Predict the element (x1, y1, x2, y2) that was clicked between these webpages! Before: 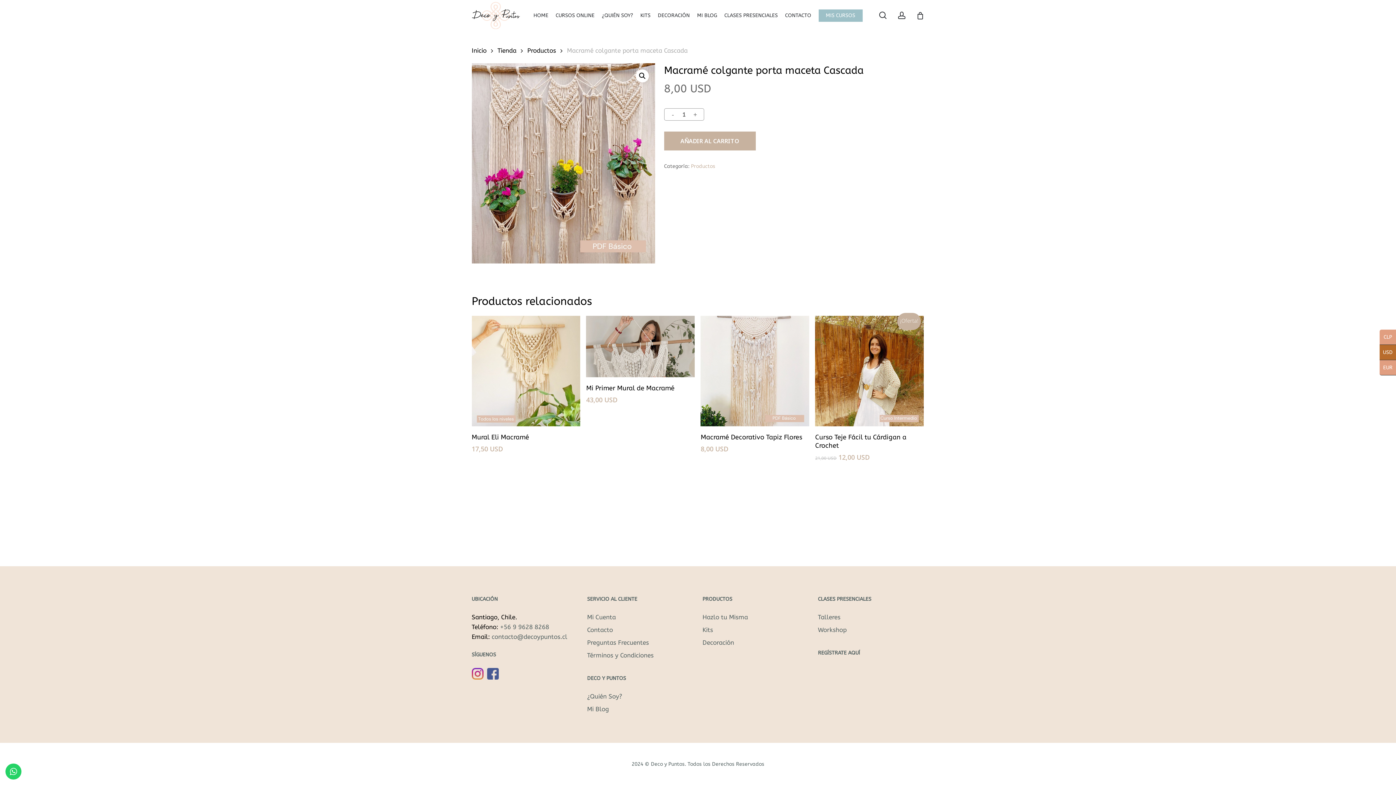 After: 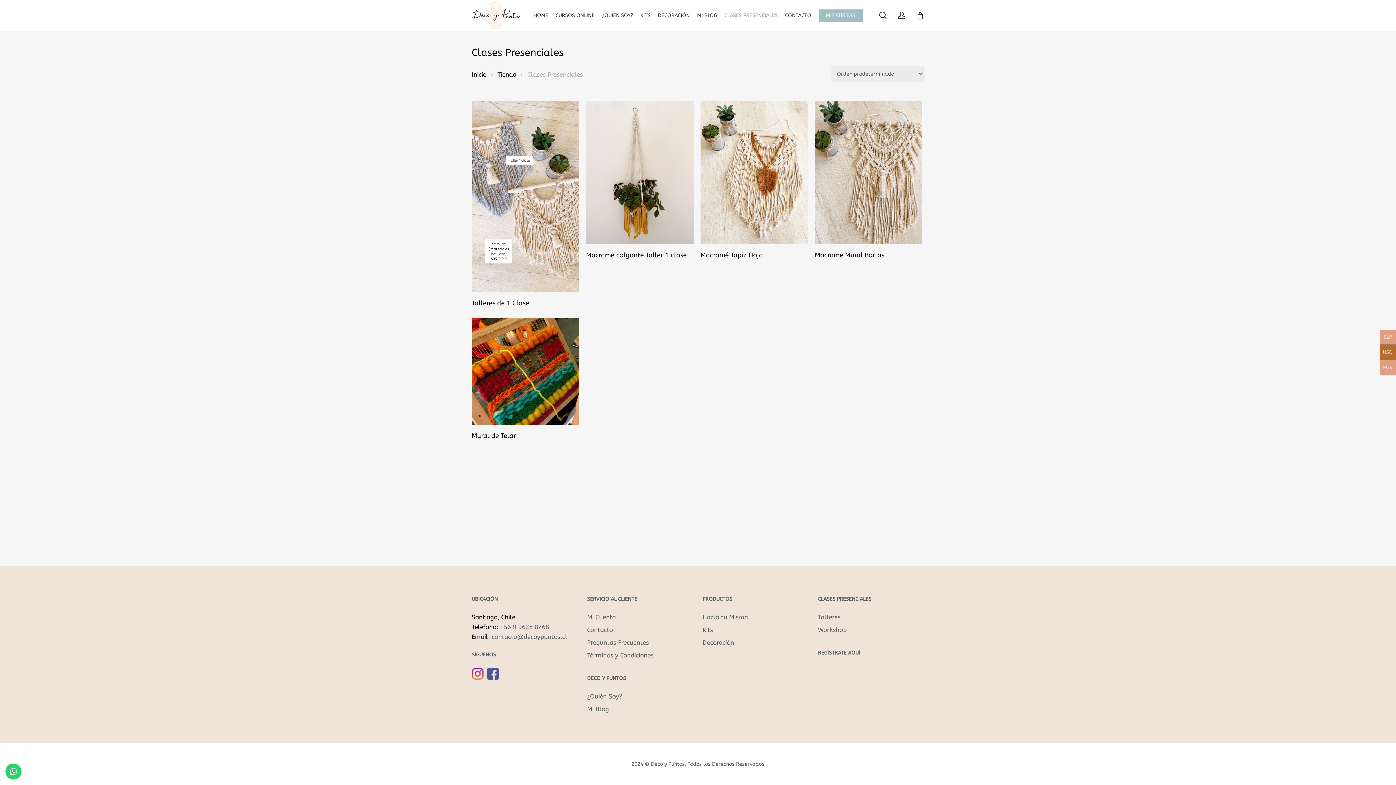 Action: bbox: (720, 12, 781, 18) label: CLASES PRESENCIALES